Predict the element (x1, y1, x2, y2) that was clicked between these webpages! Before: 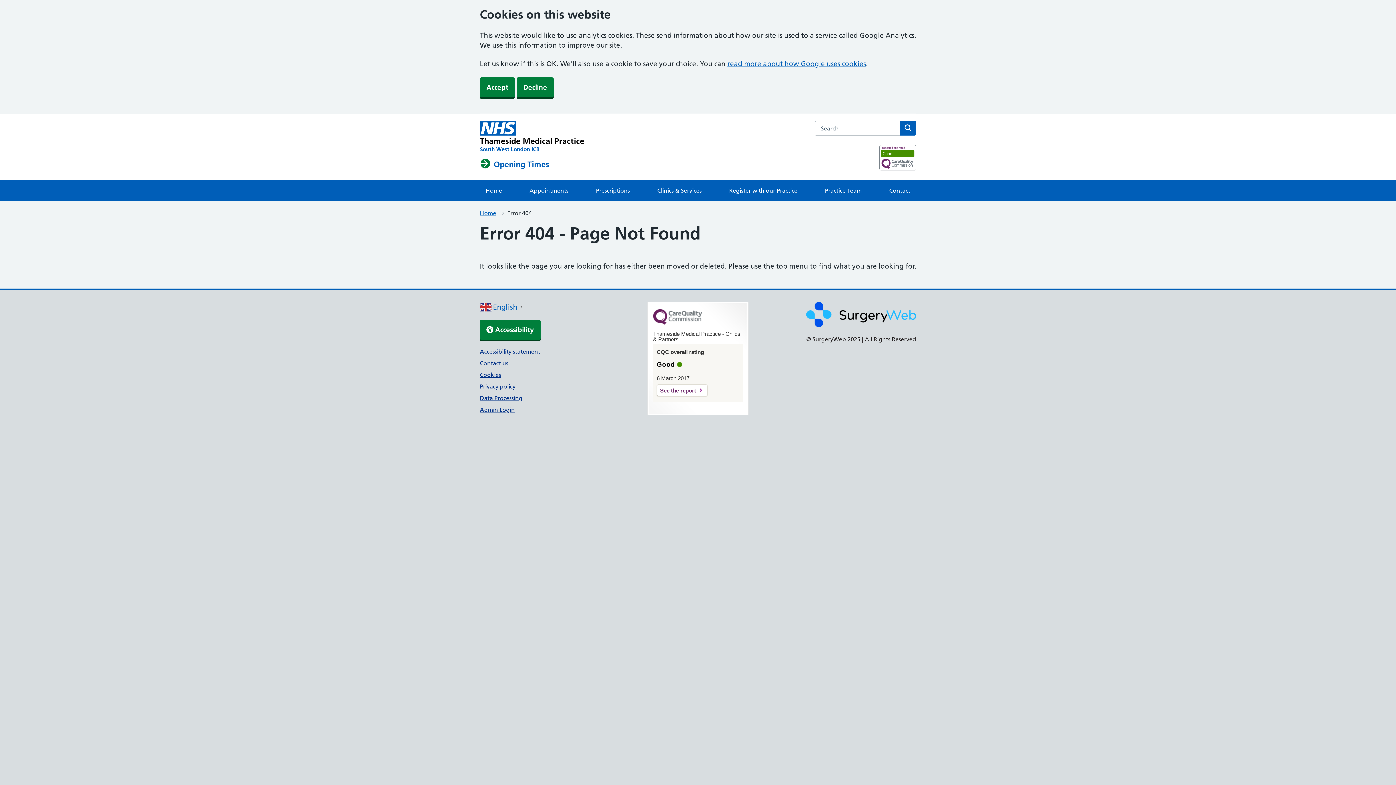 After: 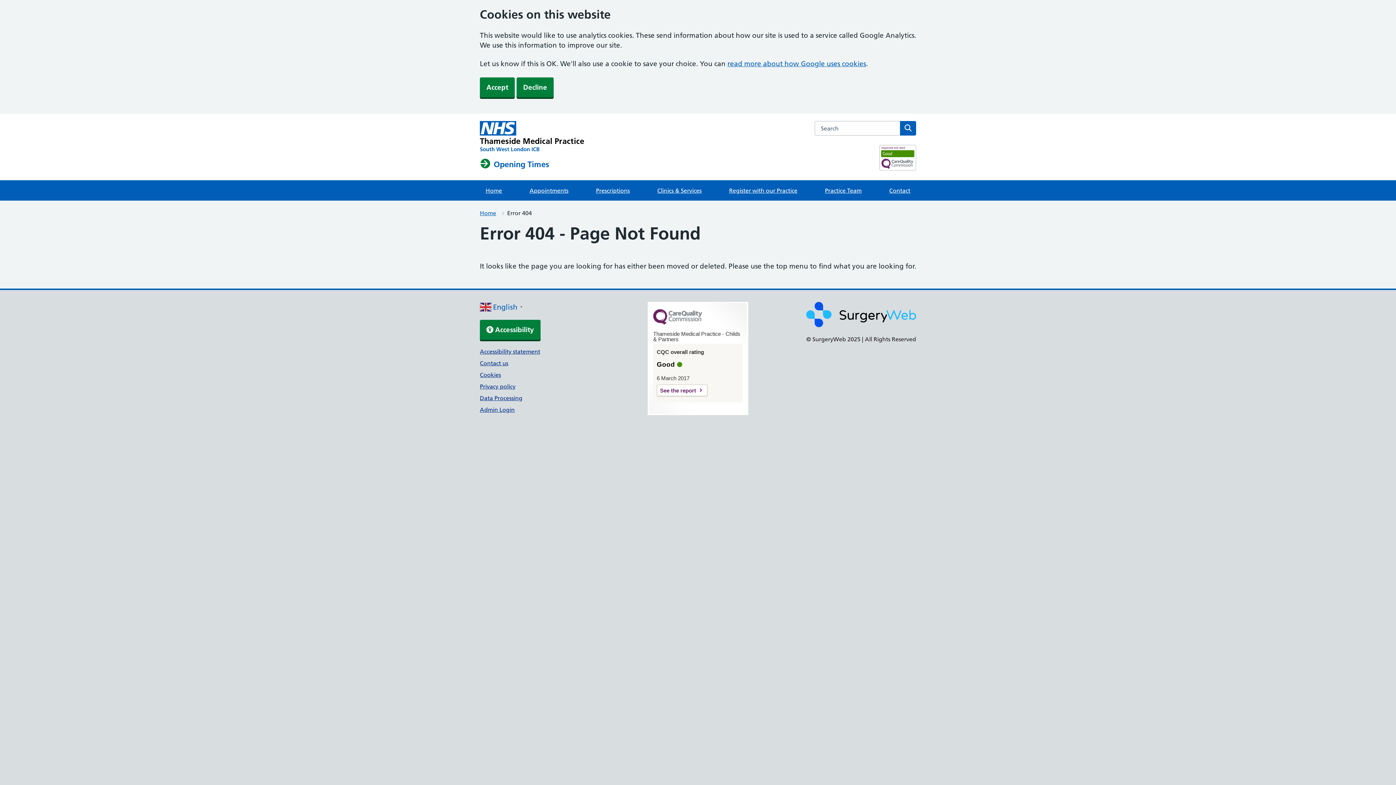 Action: bbox: (653, 319, 702, 325)